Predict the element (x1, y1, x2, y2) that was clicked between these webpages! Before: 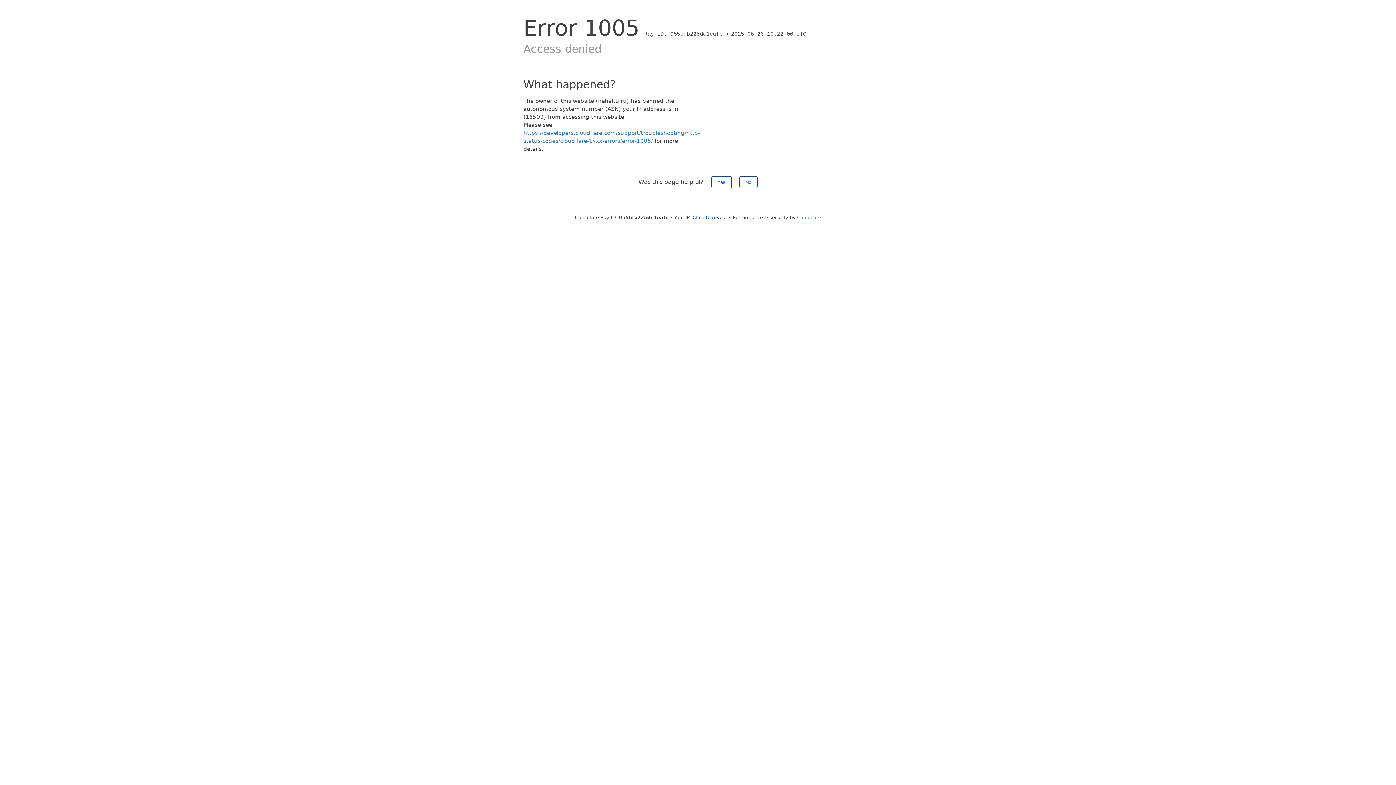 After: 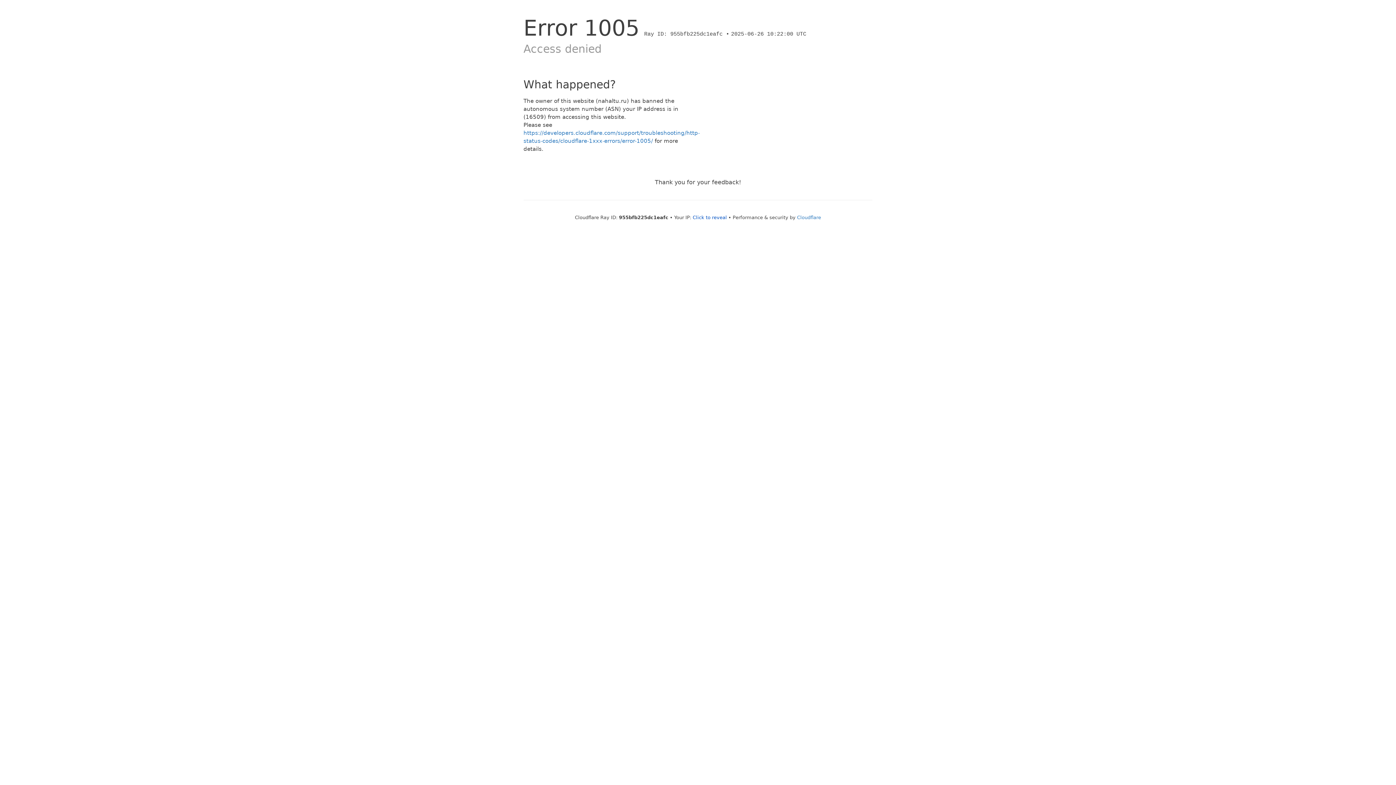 Action: bbox: (739, 176, 757, 188) label: No